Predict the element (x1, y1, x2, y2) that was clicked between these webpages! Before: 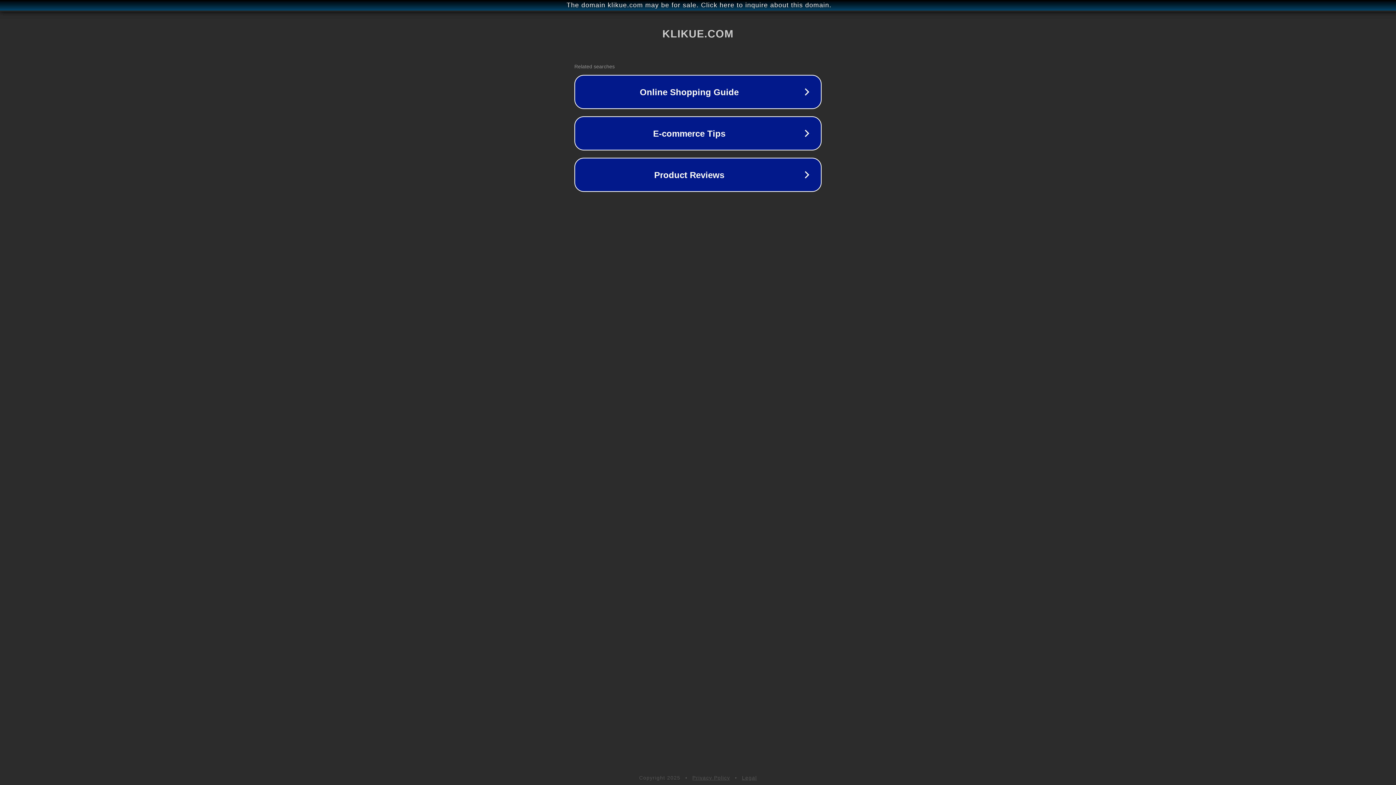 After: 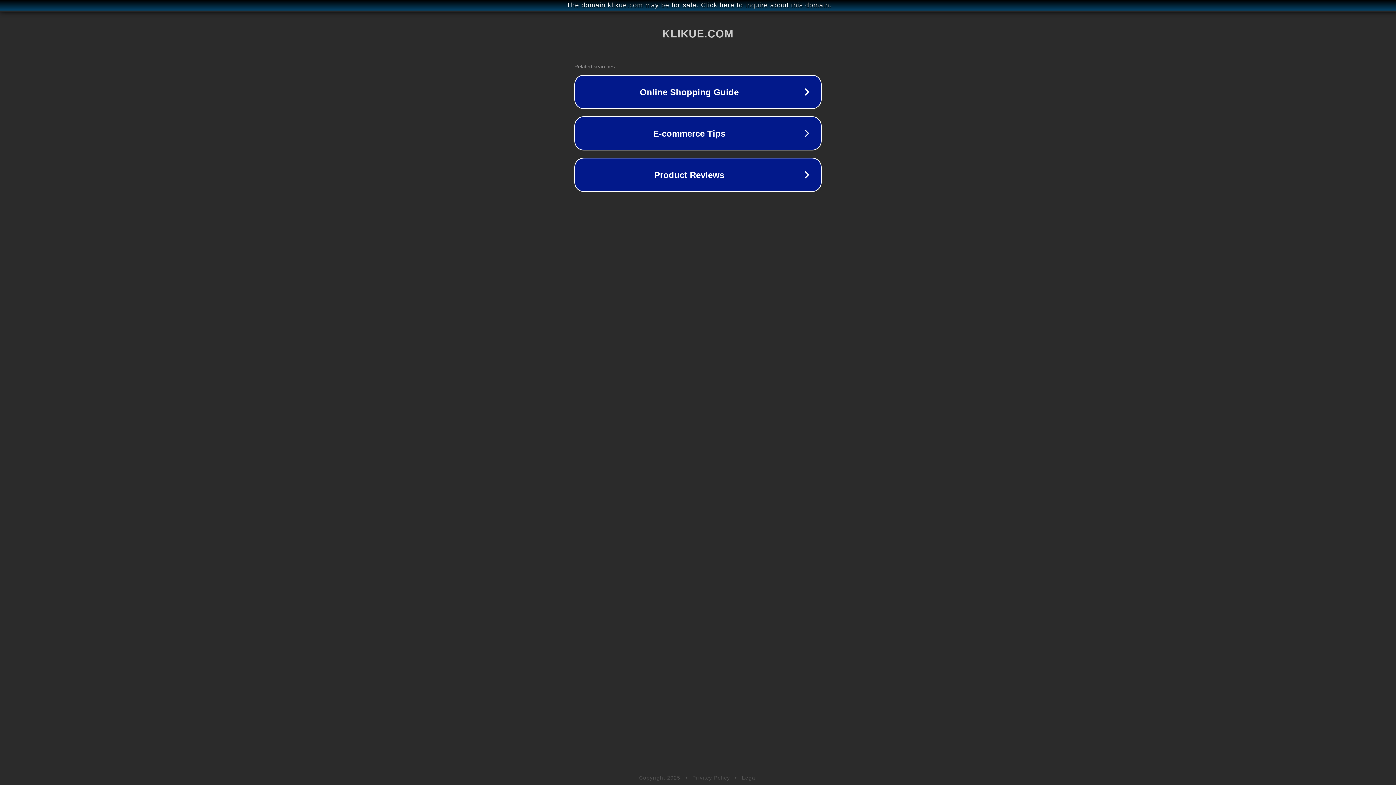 Action: label: Legal bbox: (742, 775, 757, 781)